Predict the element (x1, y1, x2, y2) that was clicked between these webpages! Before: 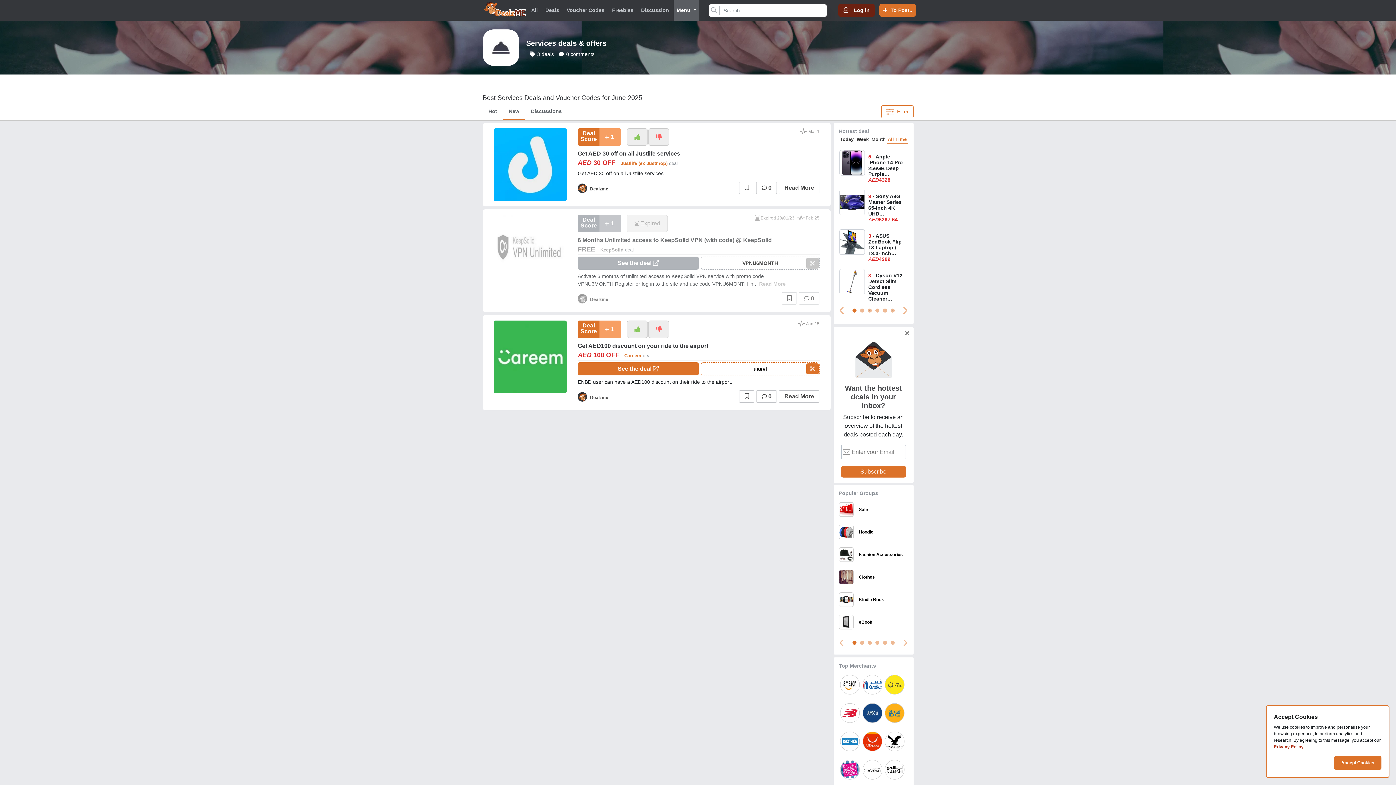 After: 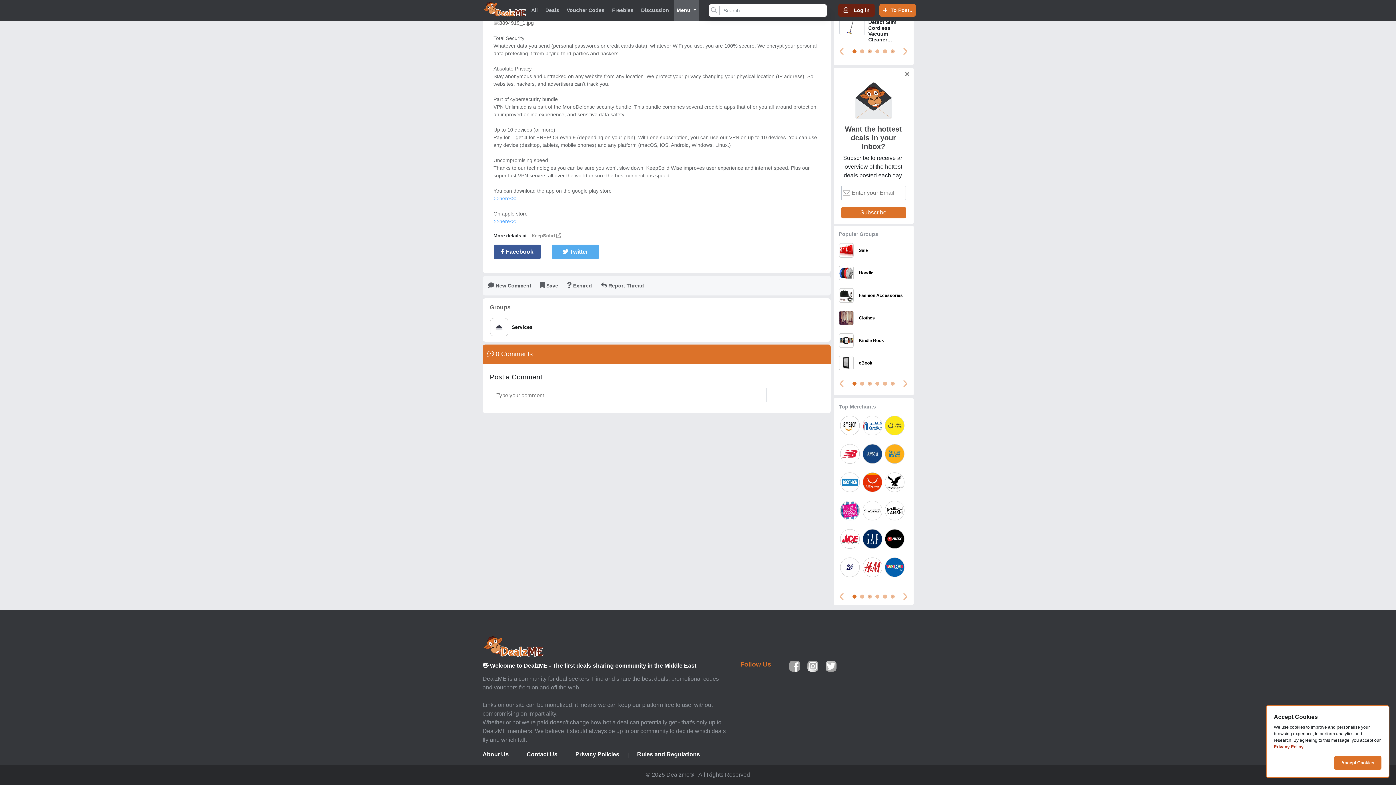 Action: bbox: (799, 292, 819, 304) label:  0